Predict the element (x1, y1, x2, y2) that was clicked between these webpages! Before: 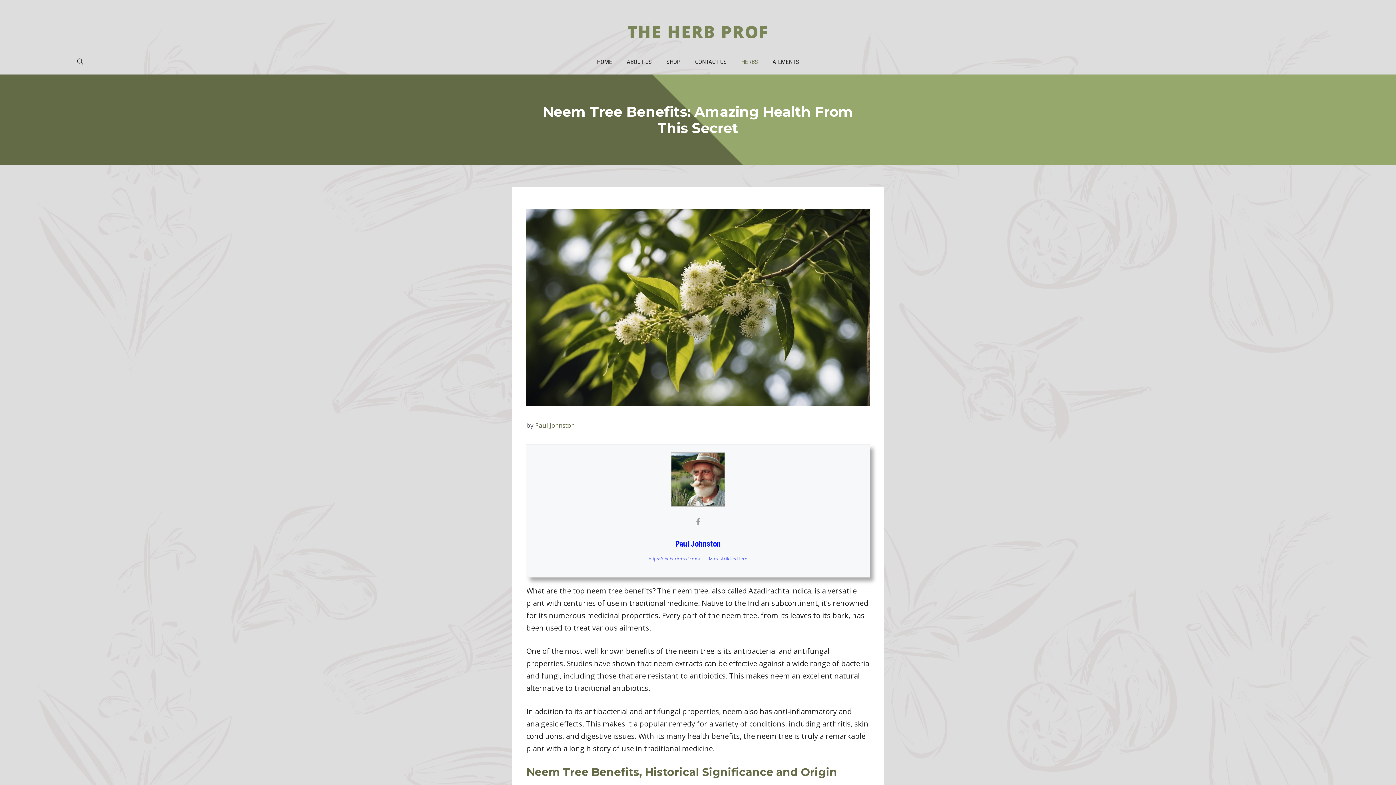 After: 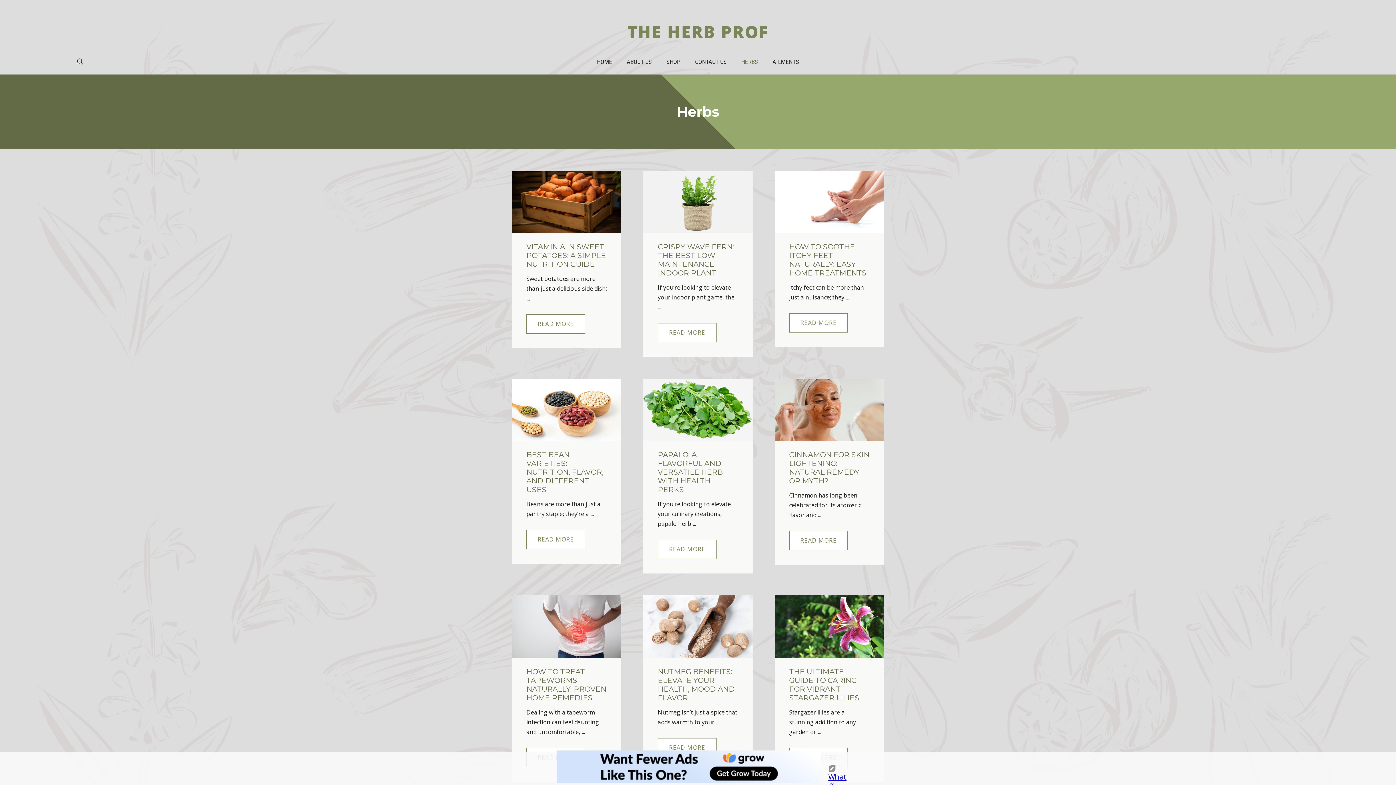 Action: bbox: (734, 49, 765, 74) label: HERBS